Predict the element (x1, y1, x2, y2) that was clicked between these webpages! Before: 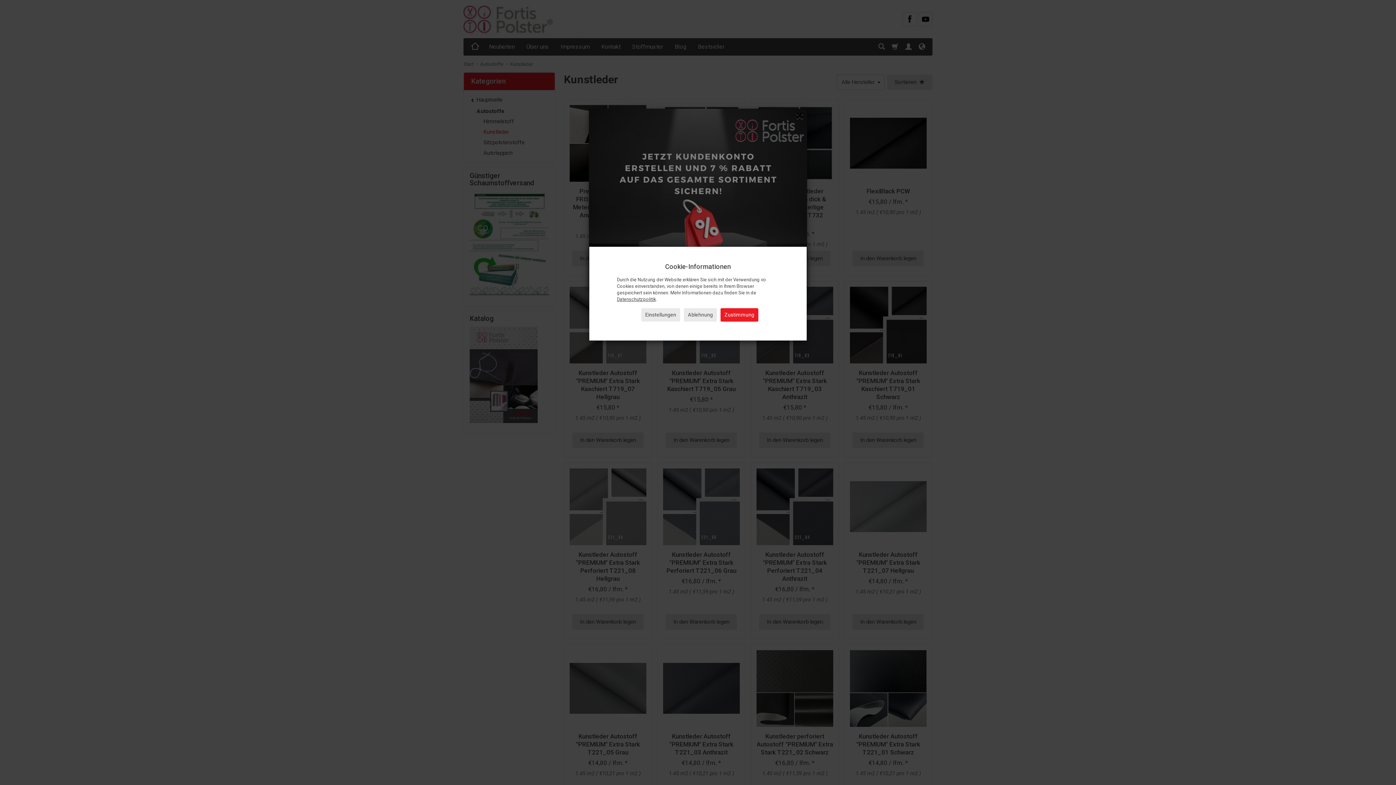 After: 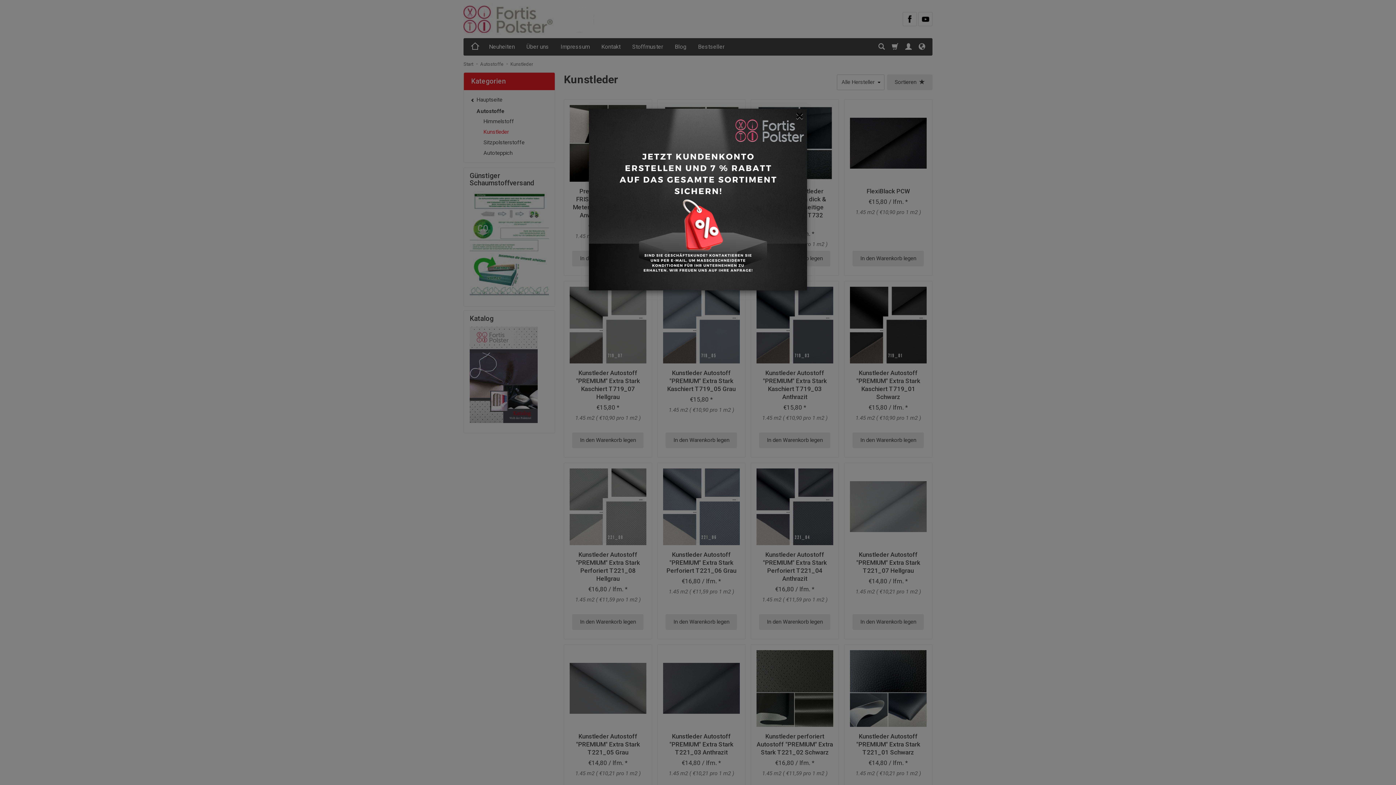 Action: label: Zustimmung bbox: (720, 308, 758, 321)